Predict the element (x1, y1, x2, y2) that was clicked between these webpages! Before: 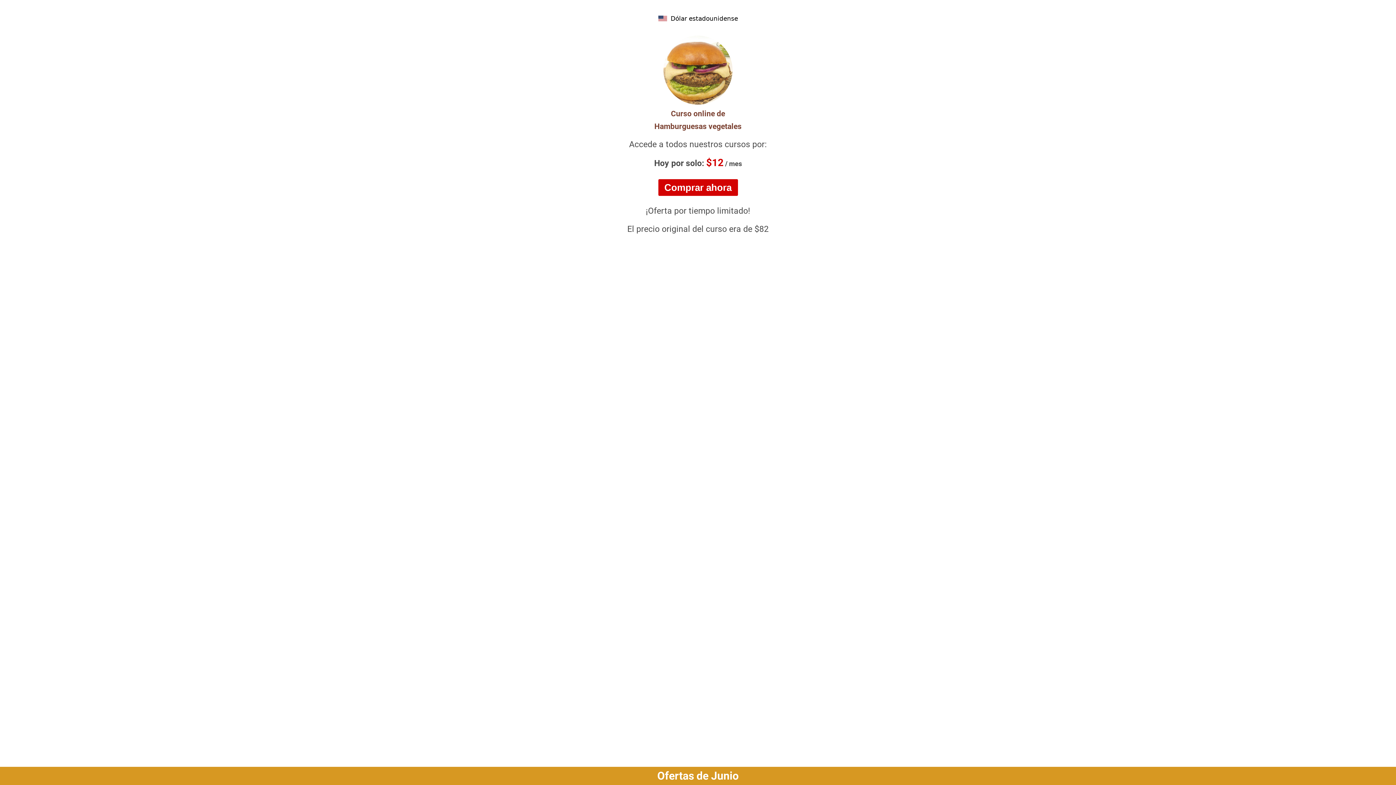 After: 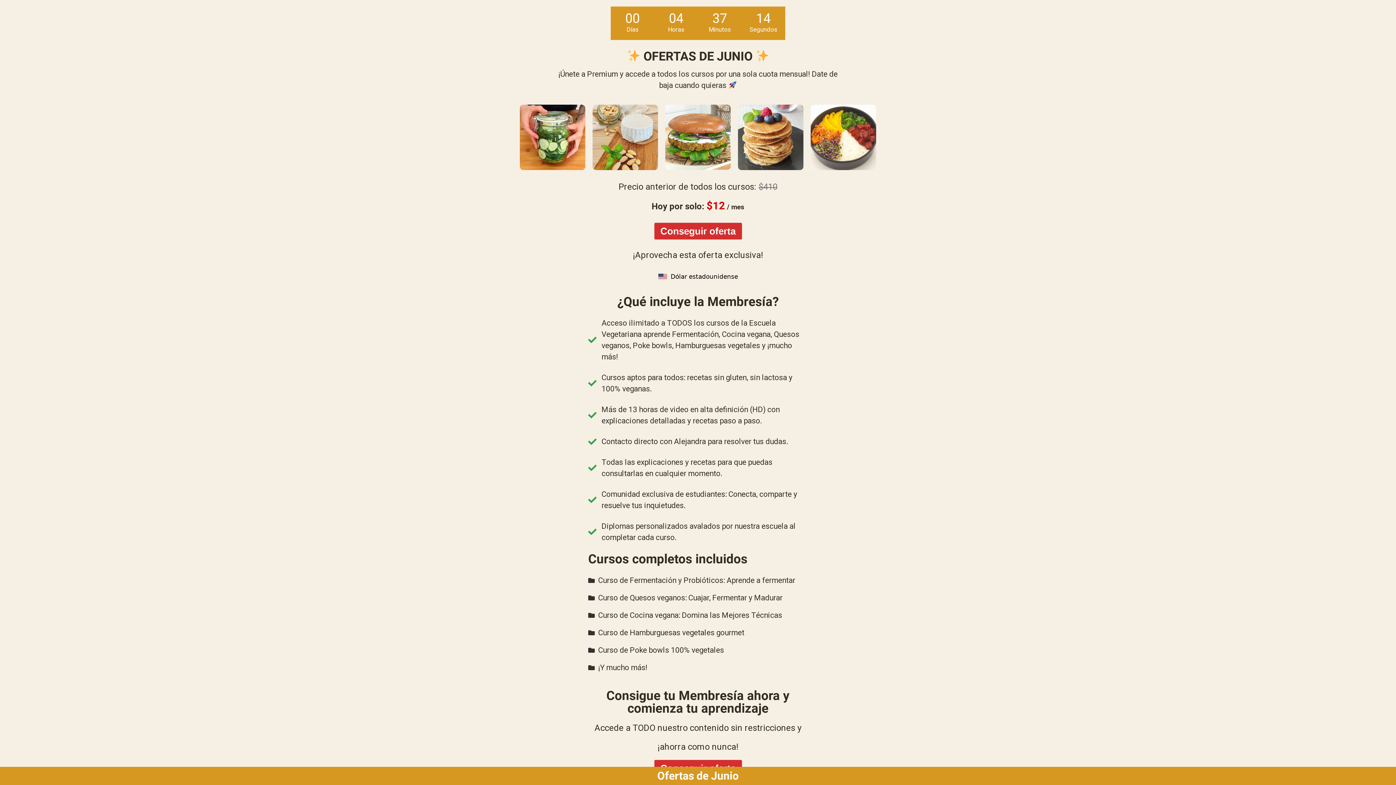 Action: bbox: (658, 179, 738, 196) label: Comprar ahora